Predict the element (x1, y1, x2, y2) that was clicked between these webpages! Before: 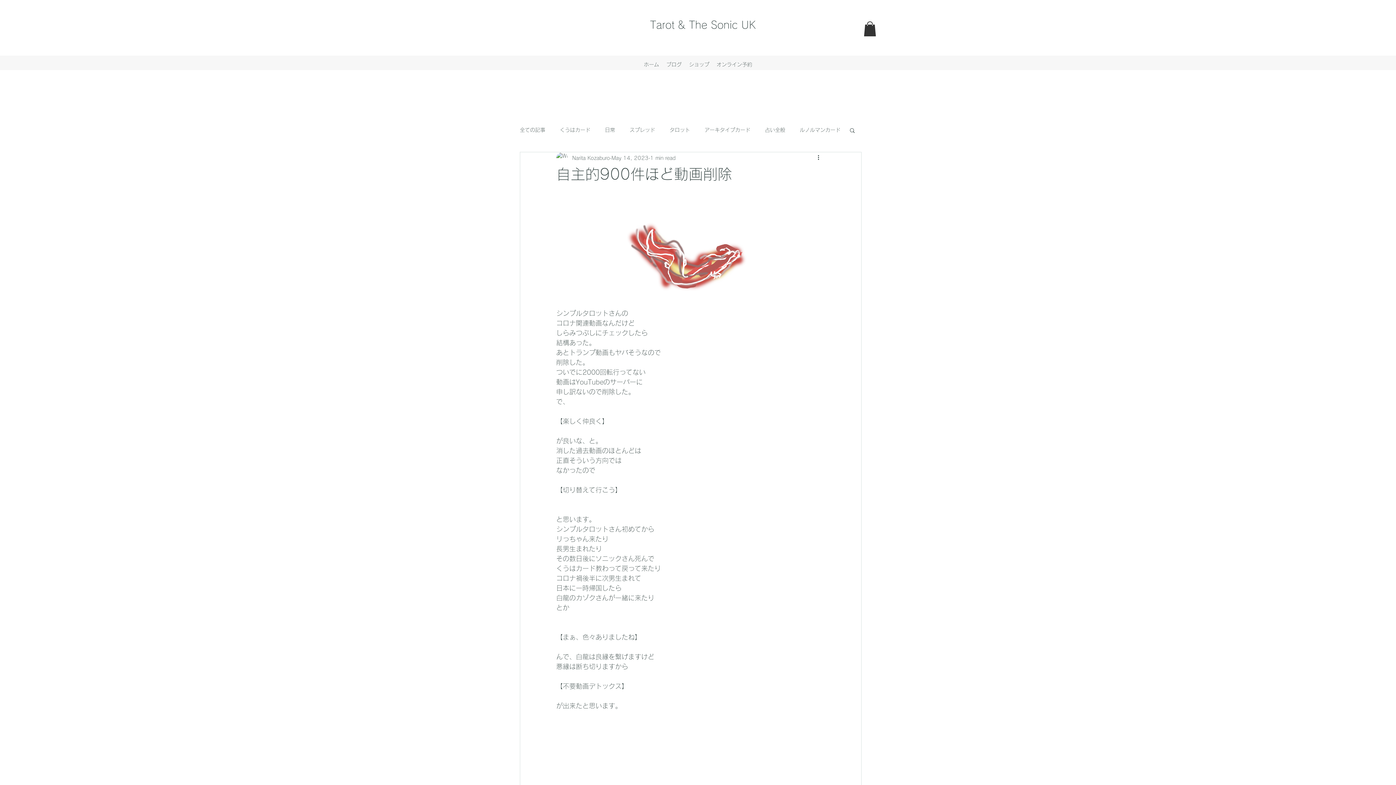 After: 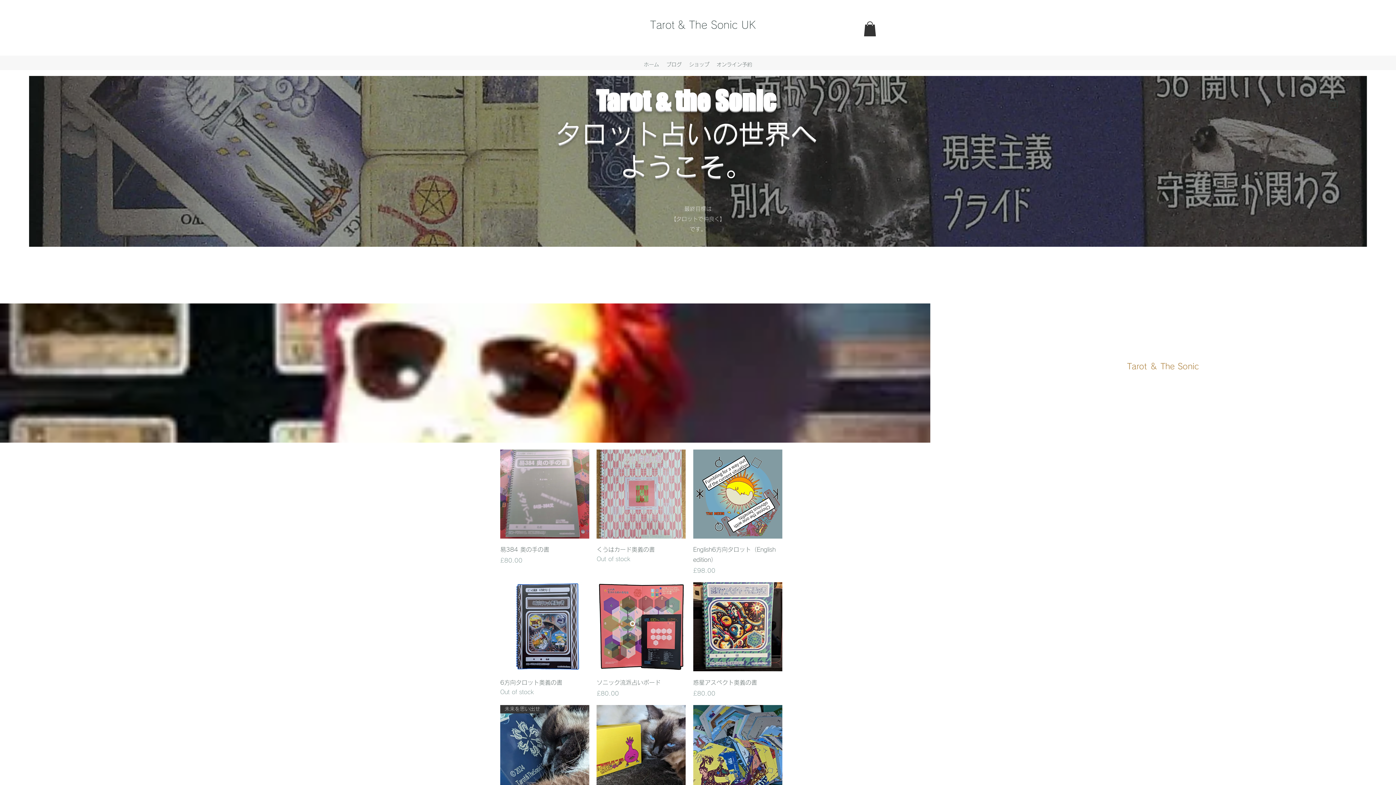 Action: label: ホーム bbox: (640, 59, 662, 70)